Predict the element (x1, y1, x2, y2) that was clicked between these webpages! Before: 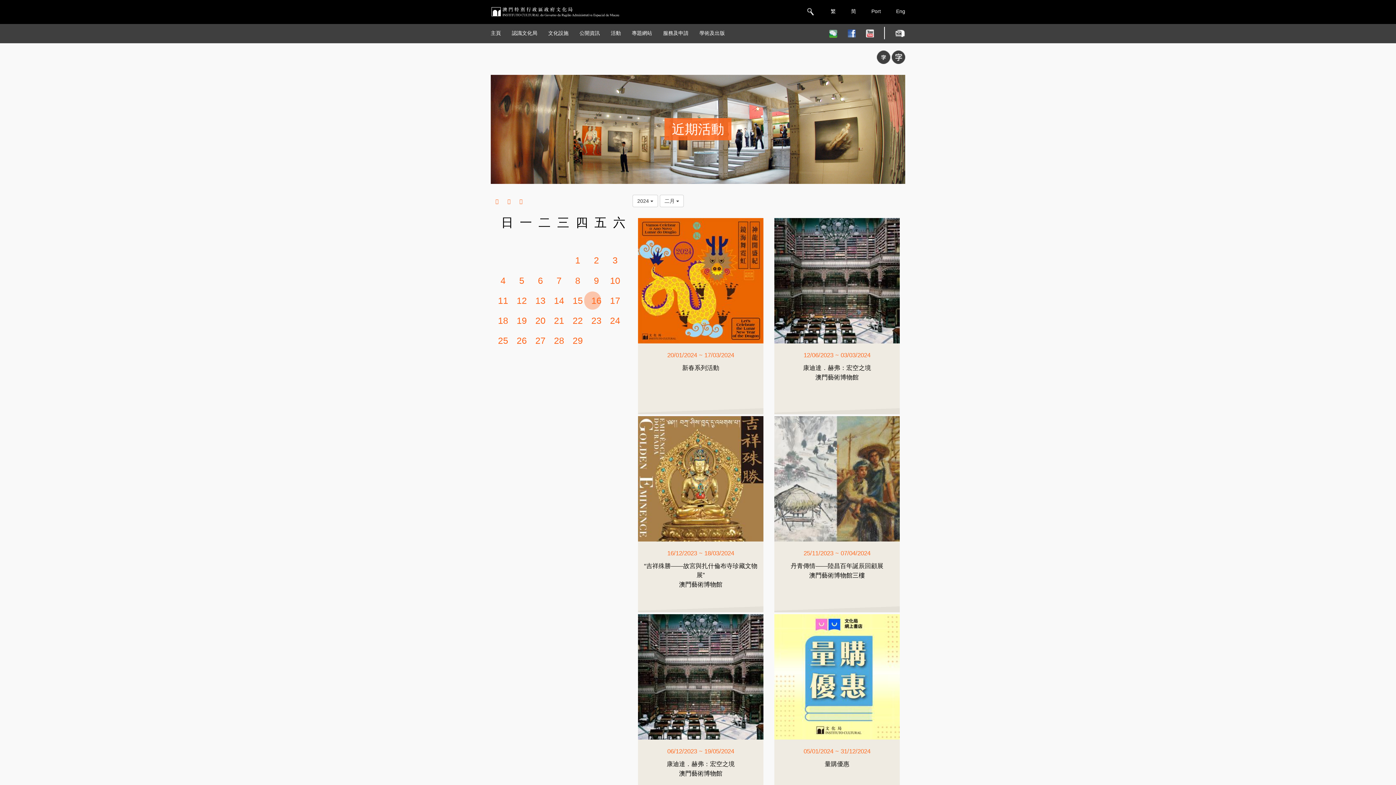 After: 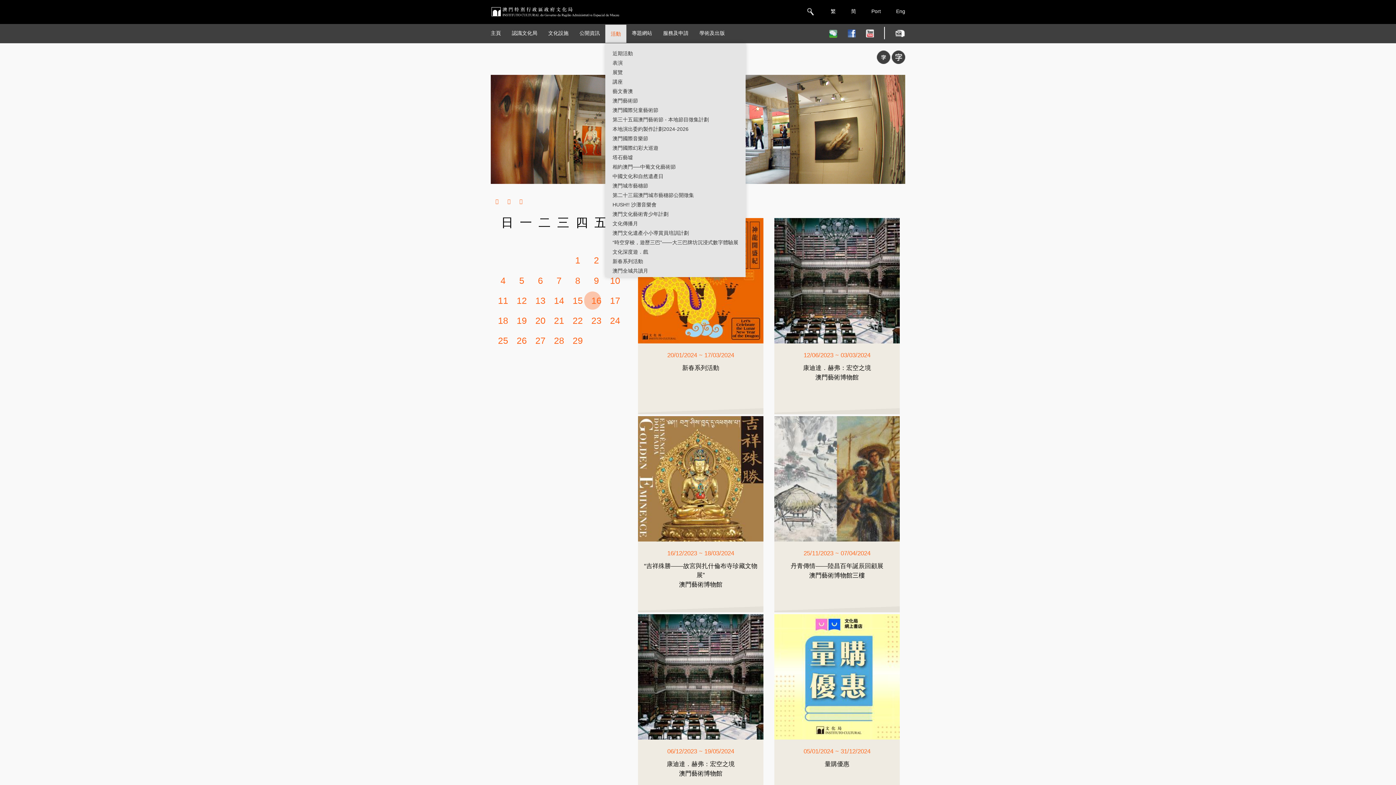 Action: label: 活動 bbox: (605, 24, 626, 42)